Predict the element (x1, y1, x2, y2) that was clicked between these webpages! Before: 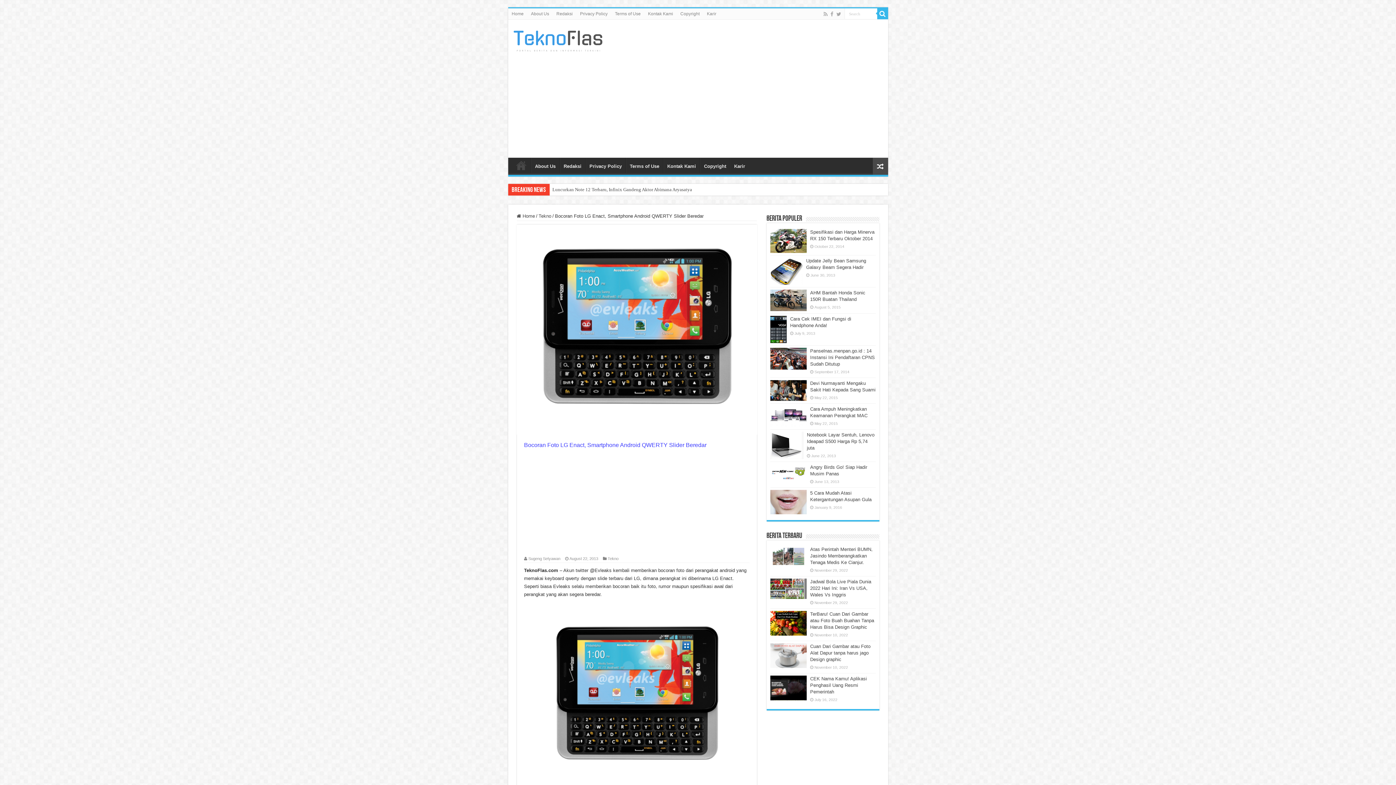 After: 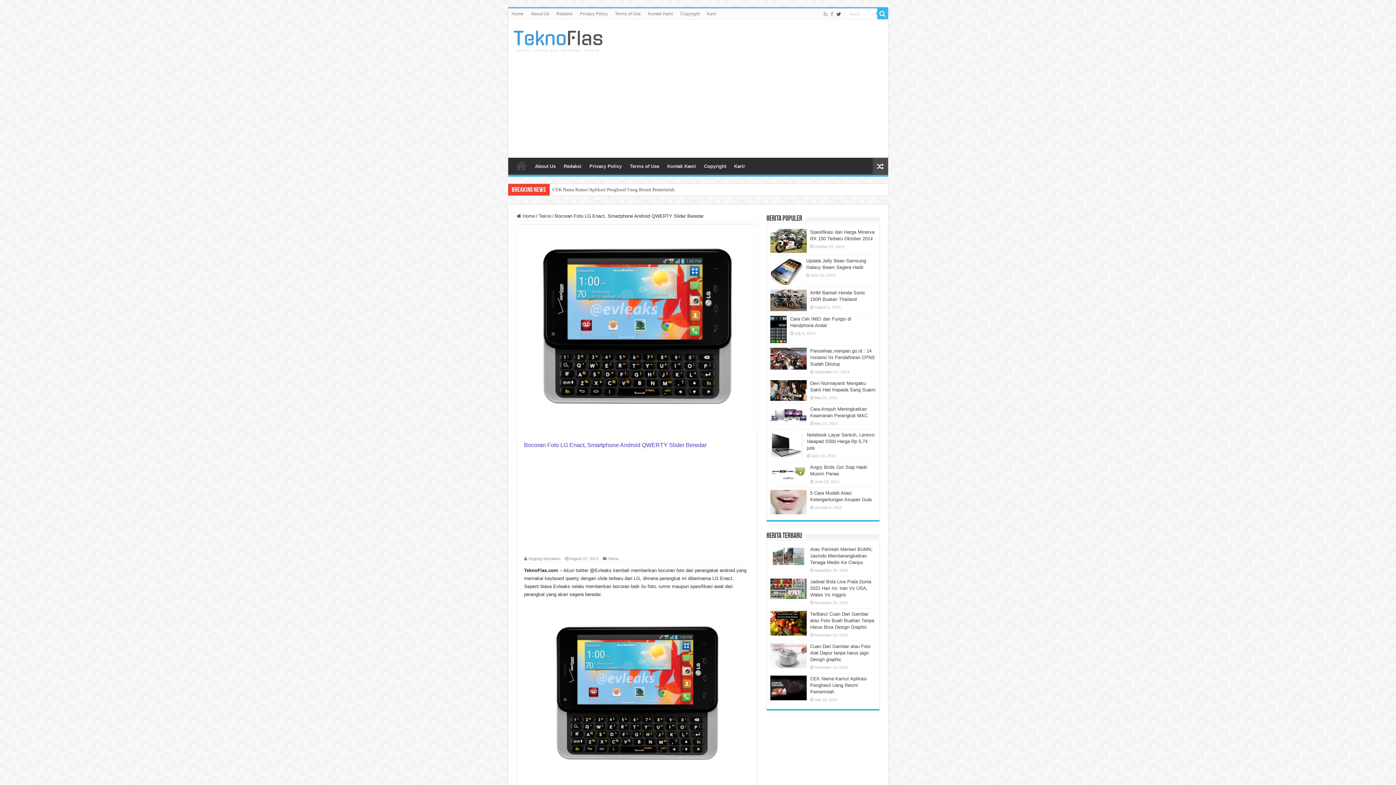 Action: bbox: (835, 9, 842, 18)